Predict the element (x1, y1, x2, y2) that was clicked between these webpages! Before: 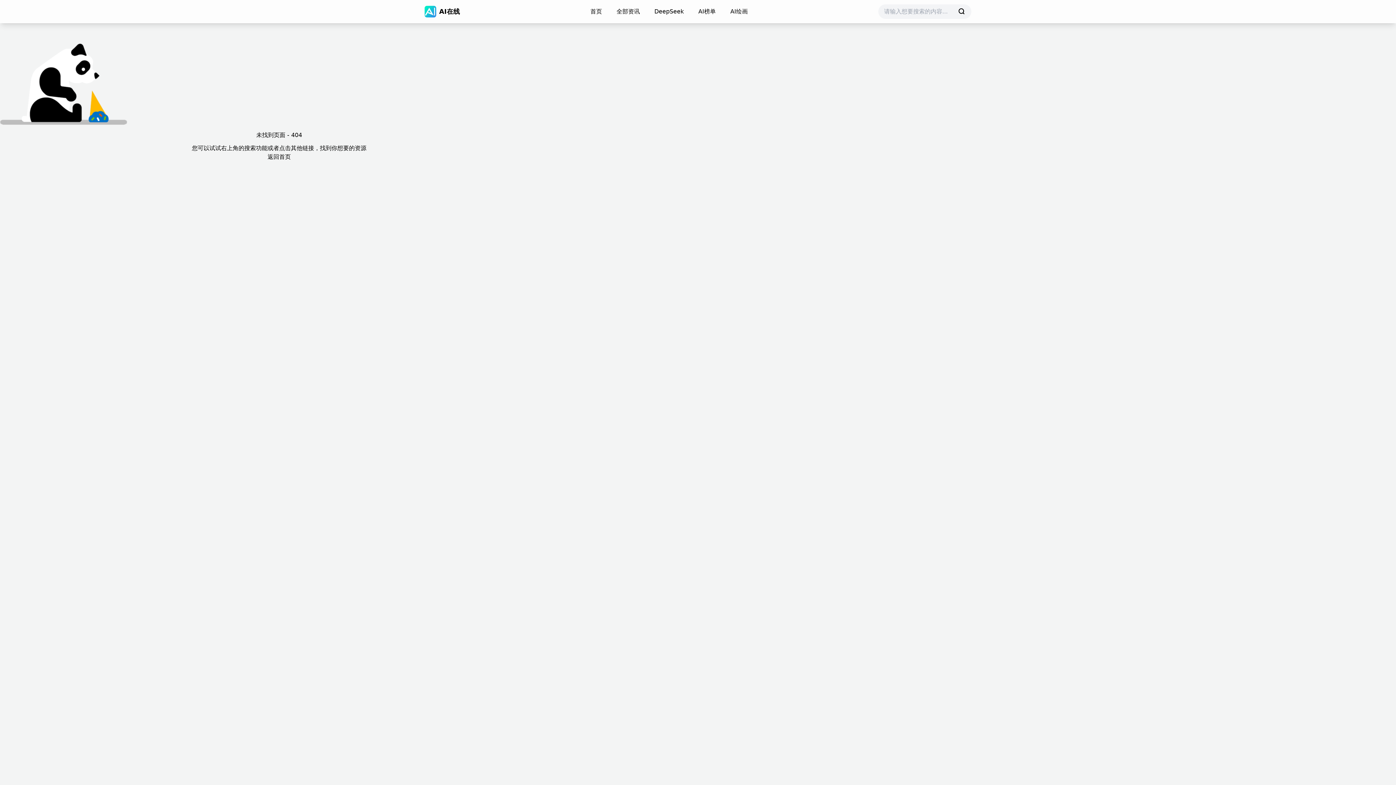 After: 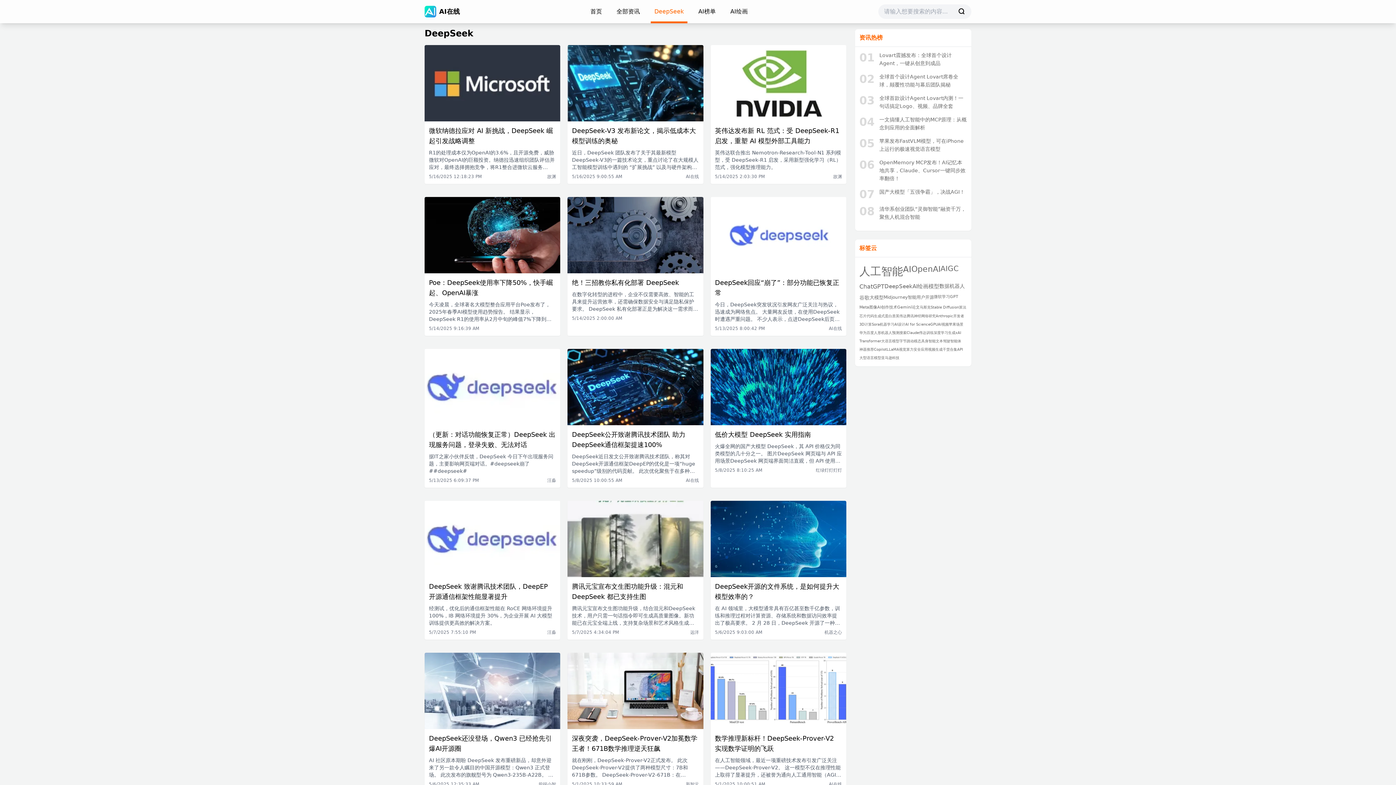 Action: label: DeepSeek bbox: (650, 0, 687, 23)